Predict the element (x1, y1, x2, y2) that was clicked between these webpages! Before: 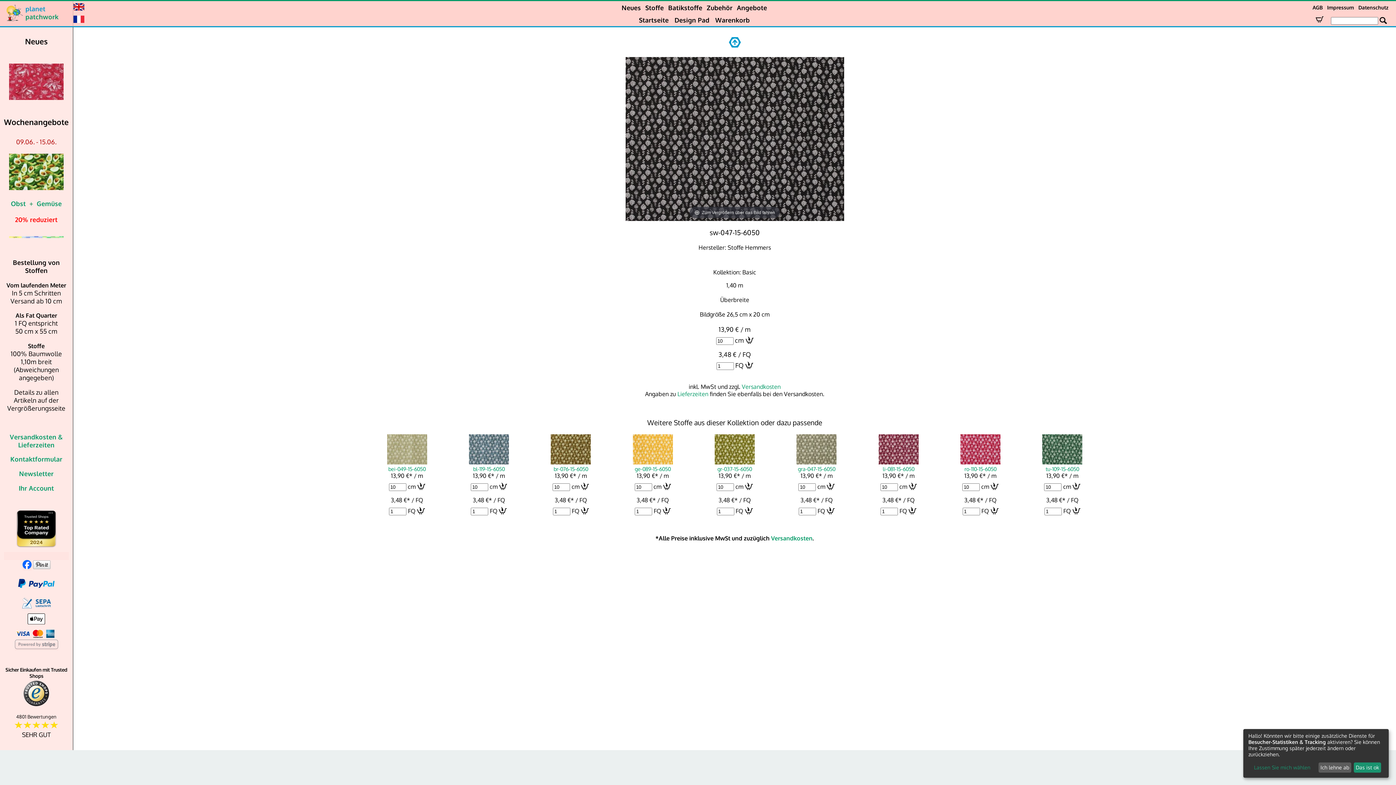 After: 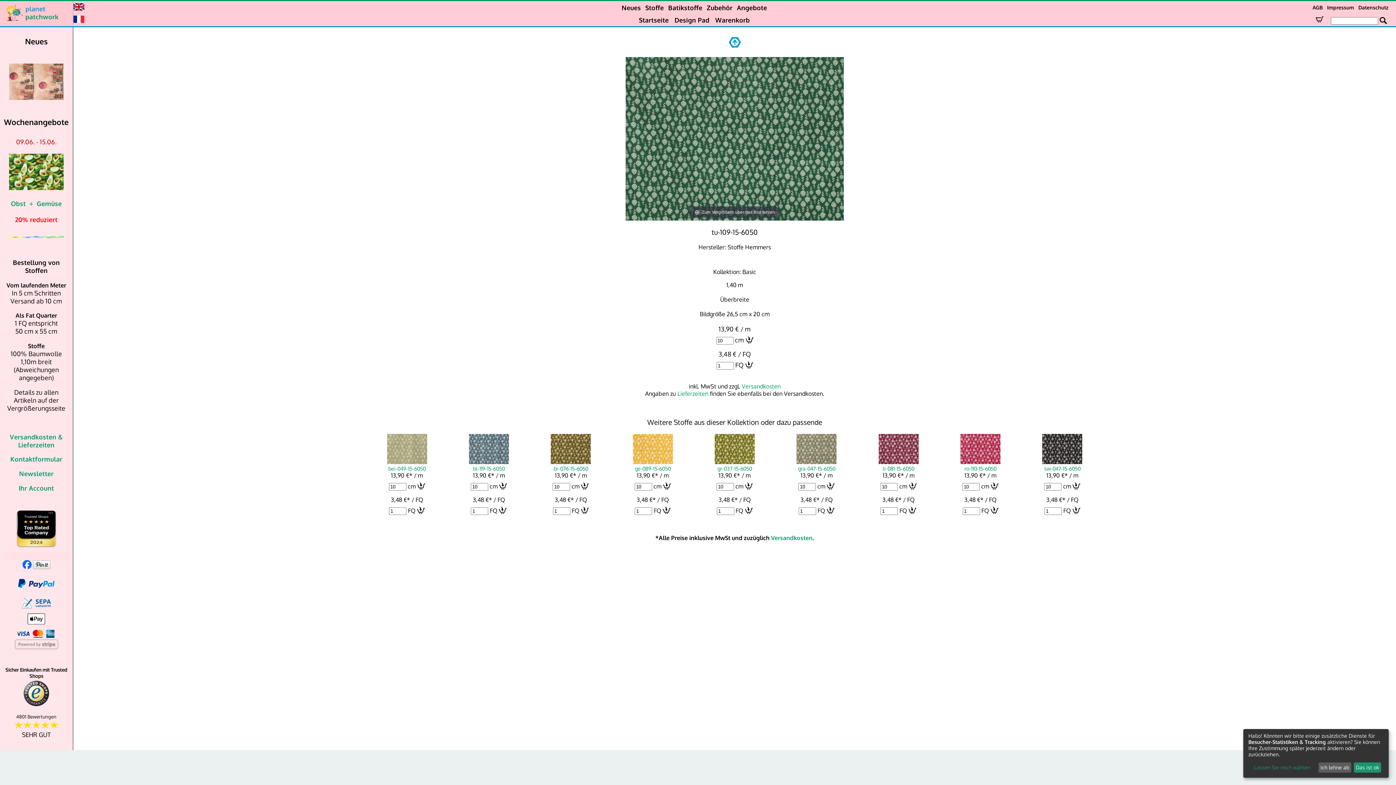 Action: bbox: (1042, 459, 1082, 472) label: 
tu-109-15-6050